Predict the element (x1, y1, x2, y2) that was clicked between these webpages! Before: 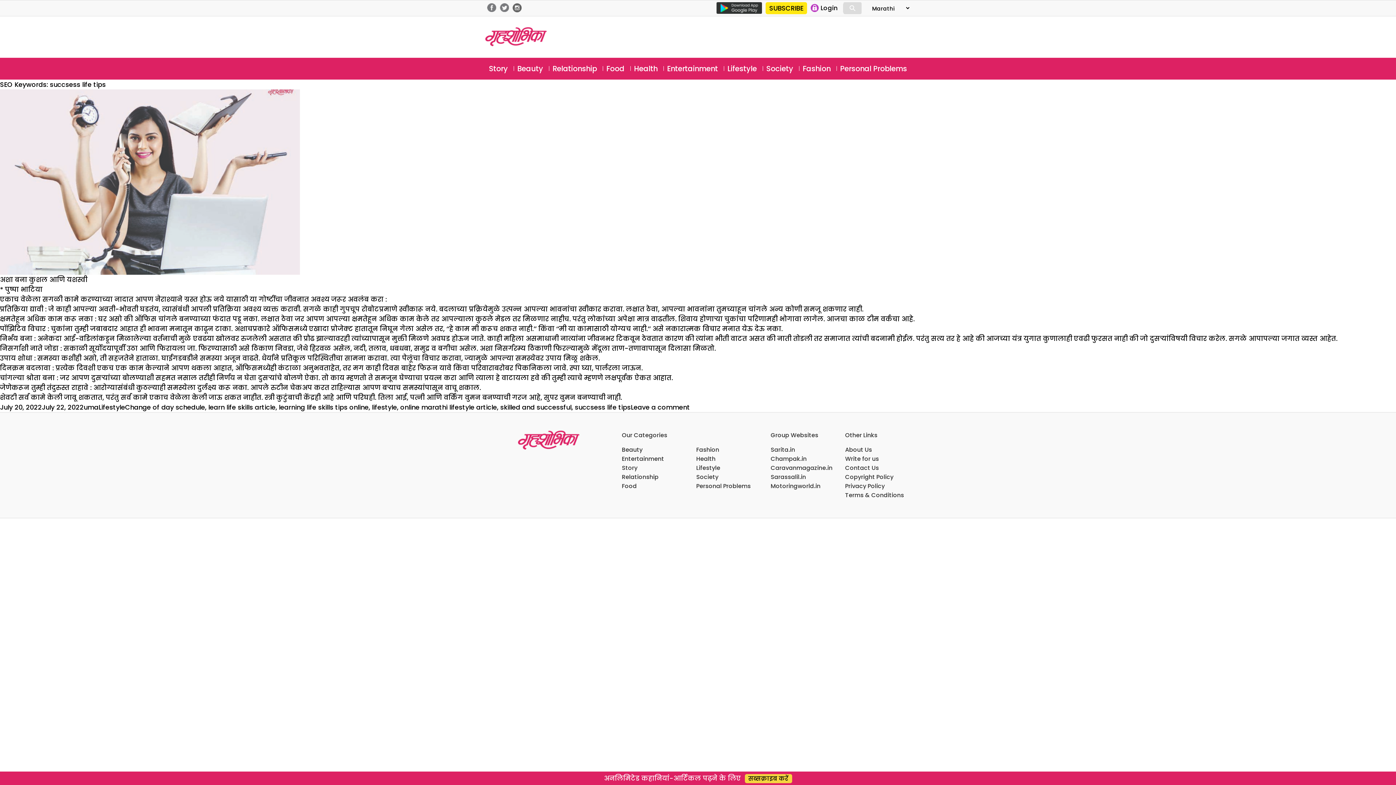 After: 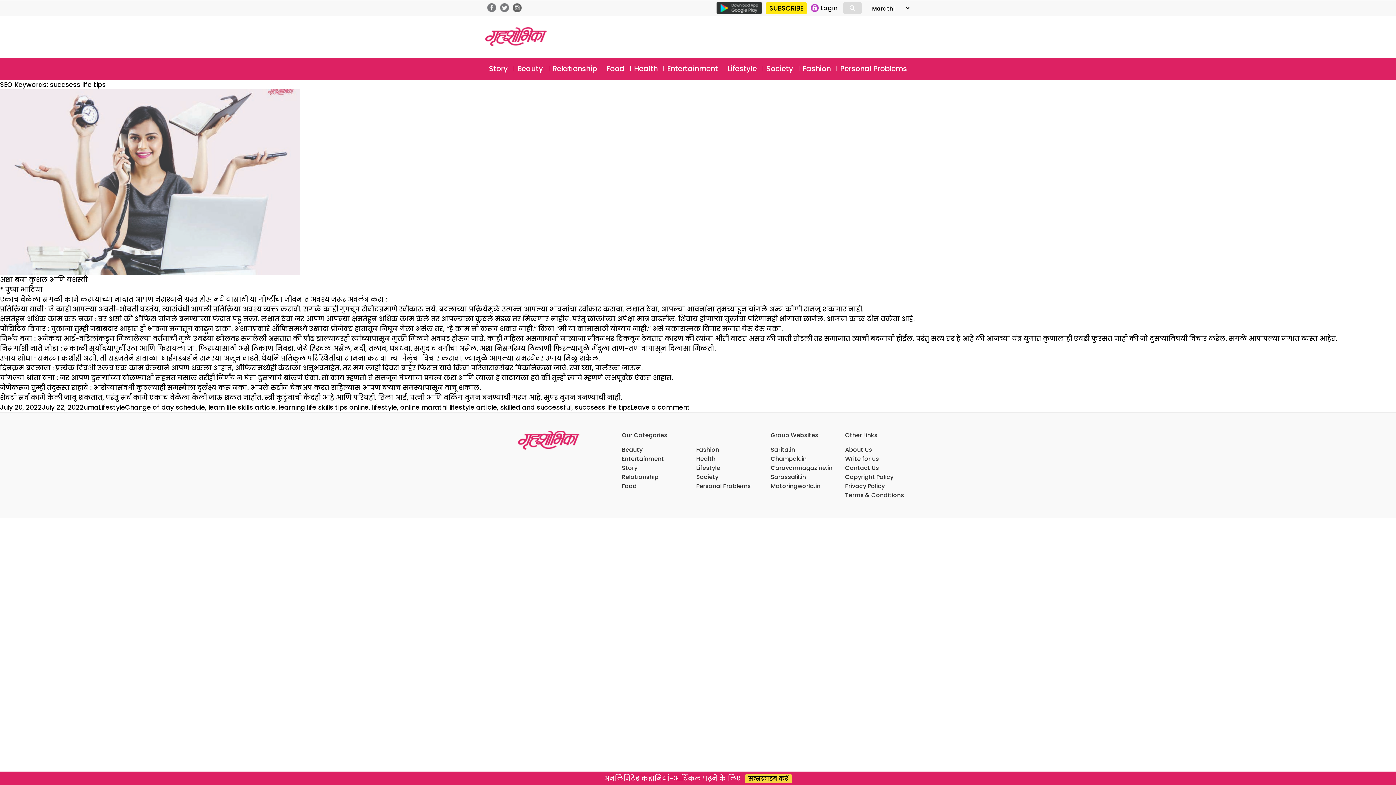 Action: label: Caravanmagazine.in bbox: (770, 464, 832, 472)